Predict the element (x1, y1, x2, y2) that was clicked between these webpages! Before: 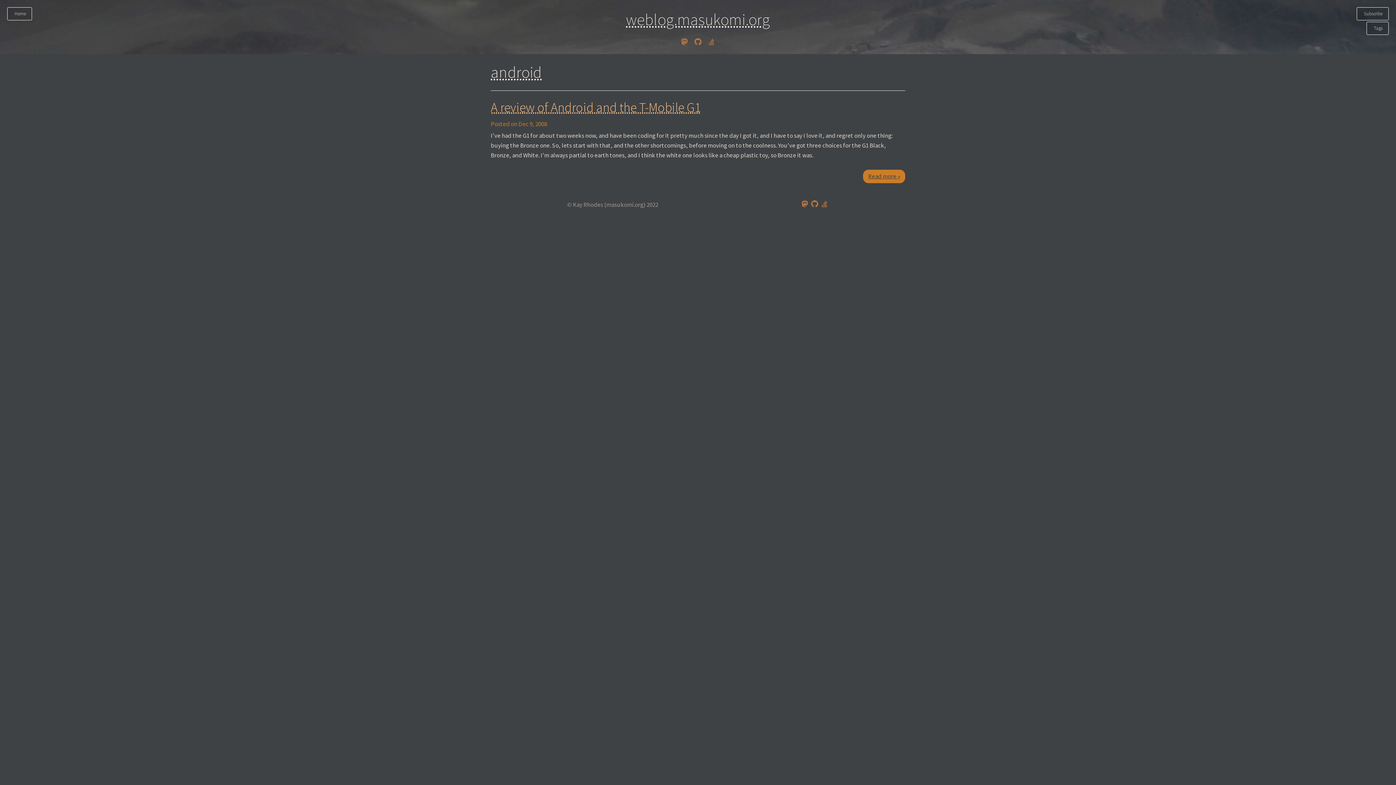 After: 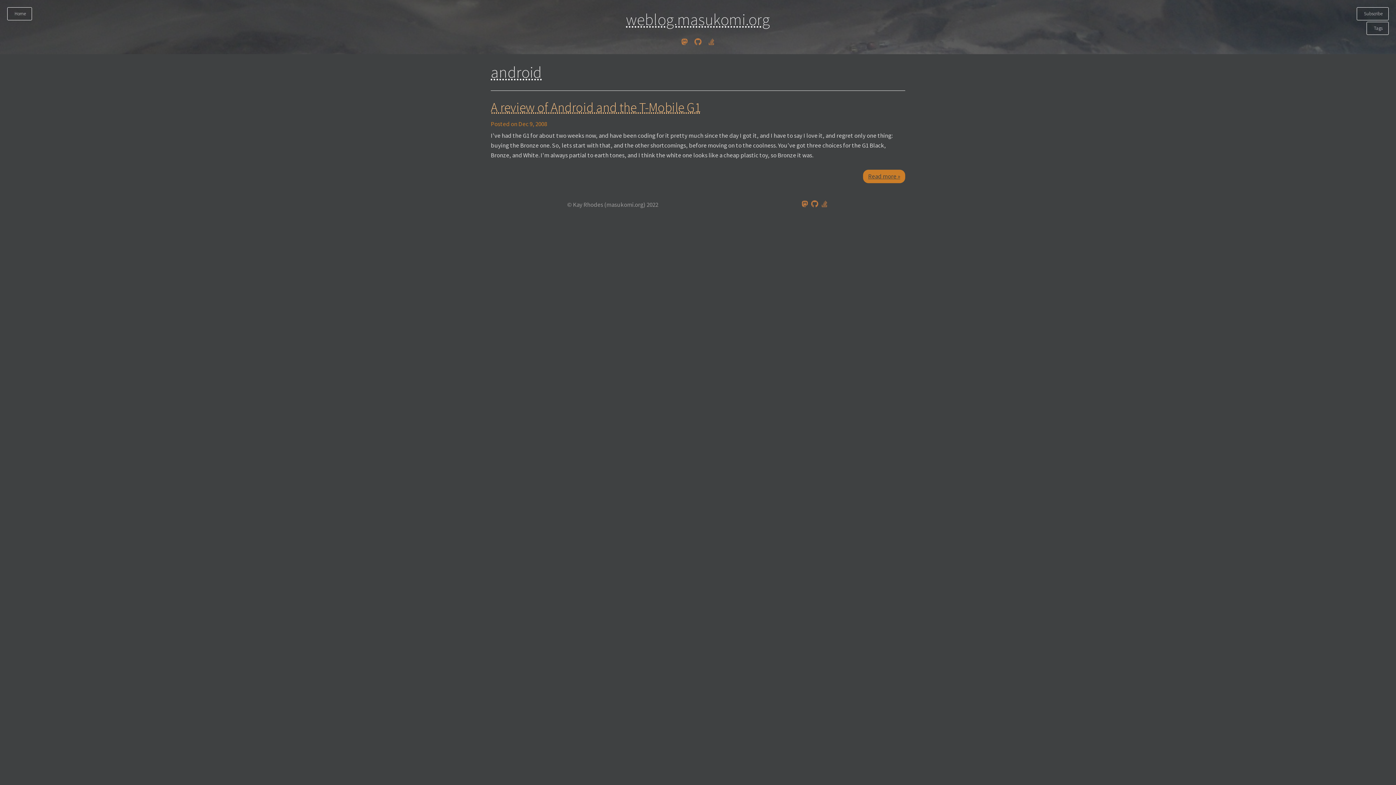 Action: label: mastodon bbox: (679, 35, 690, 46)